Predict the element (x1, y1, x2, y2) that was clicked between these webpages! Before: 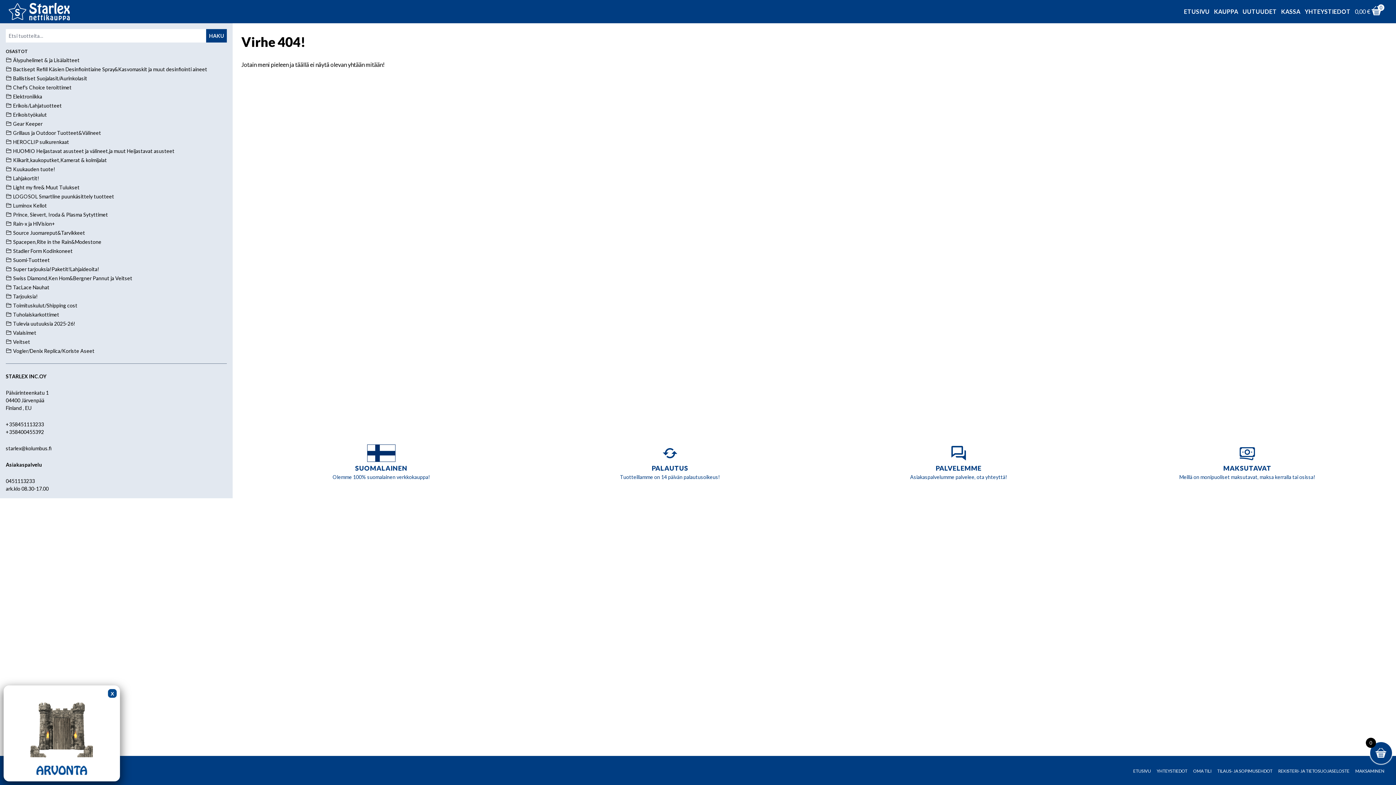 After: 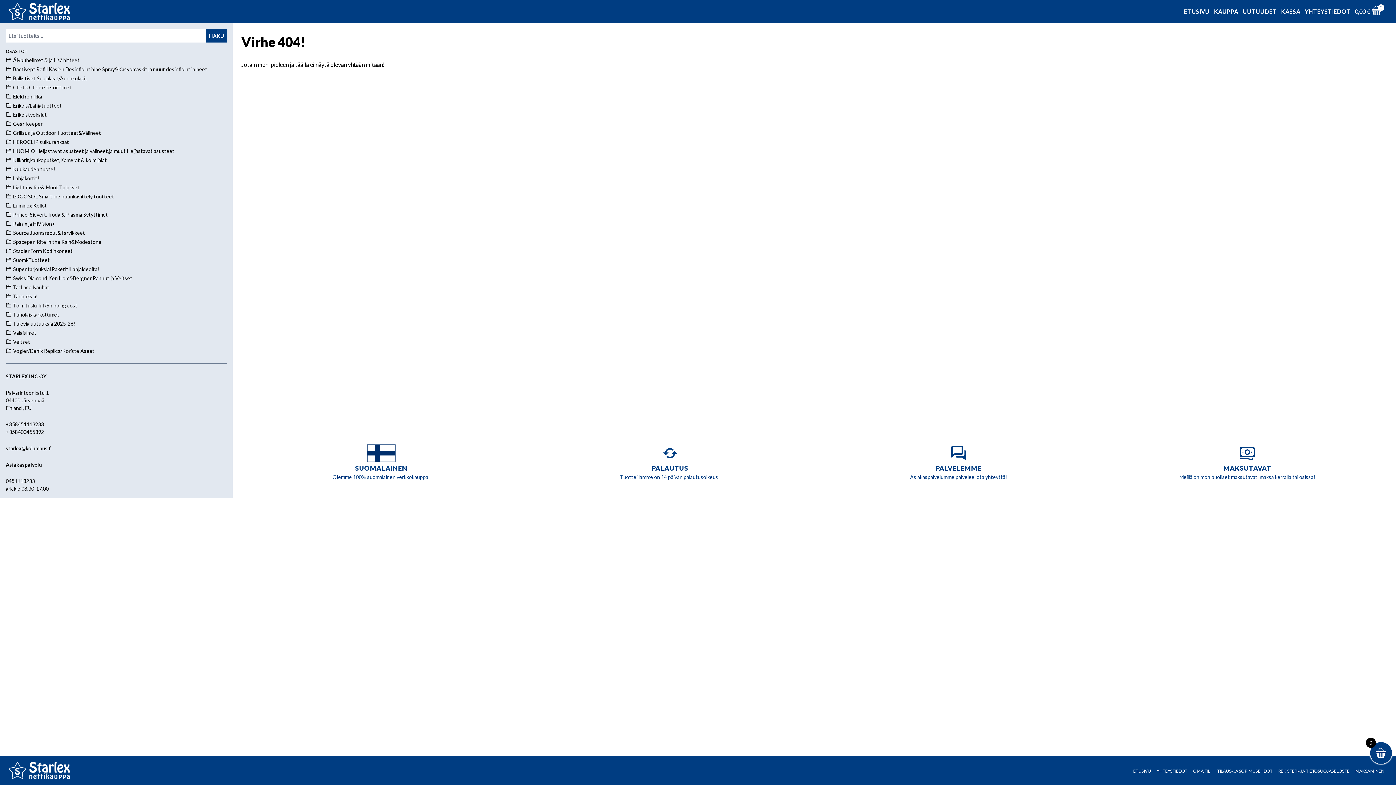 Action: label: Close bbox: (108, 689, 116, 698)